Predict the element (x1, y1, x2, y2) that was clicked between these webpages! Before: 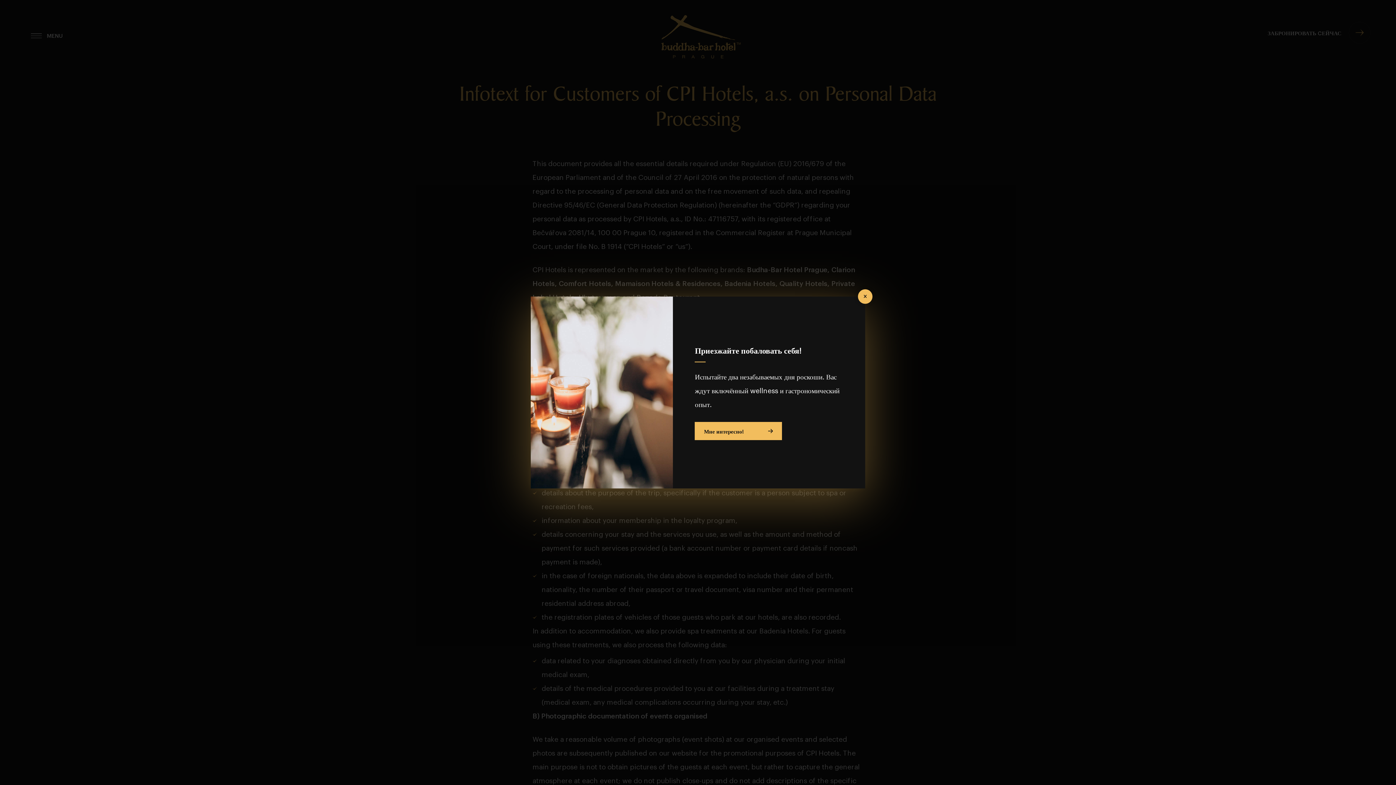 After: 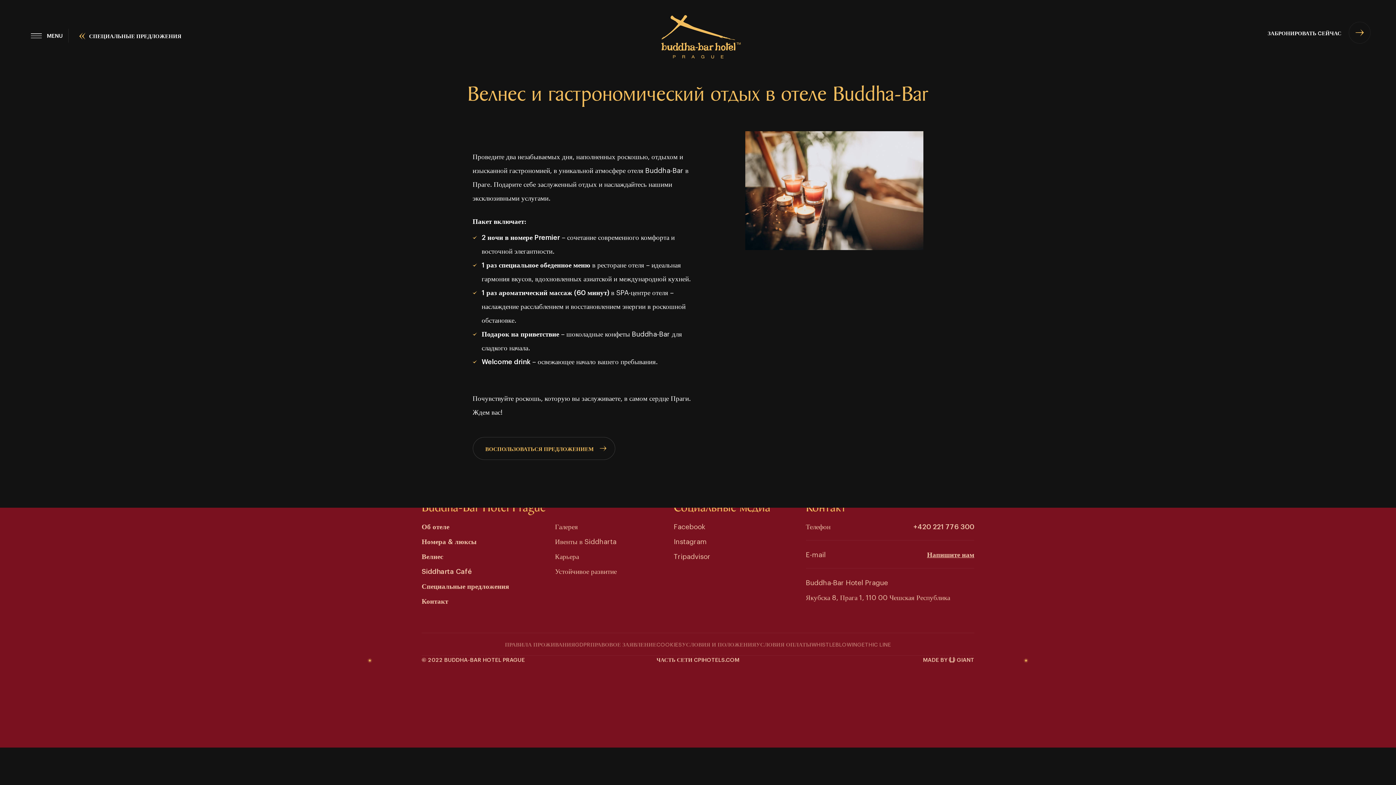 Action: label: Мне интересно! bbox: (695, 422, 782, 440)